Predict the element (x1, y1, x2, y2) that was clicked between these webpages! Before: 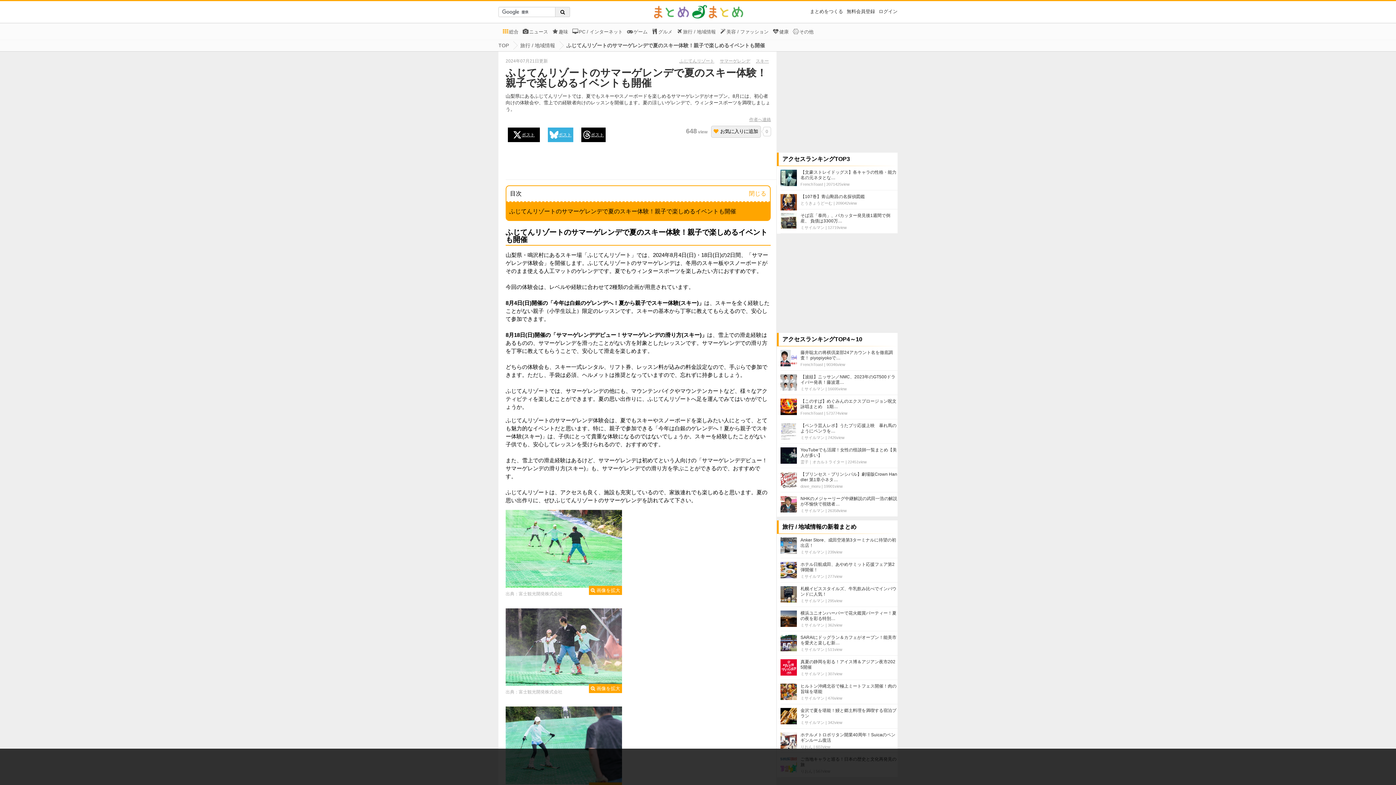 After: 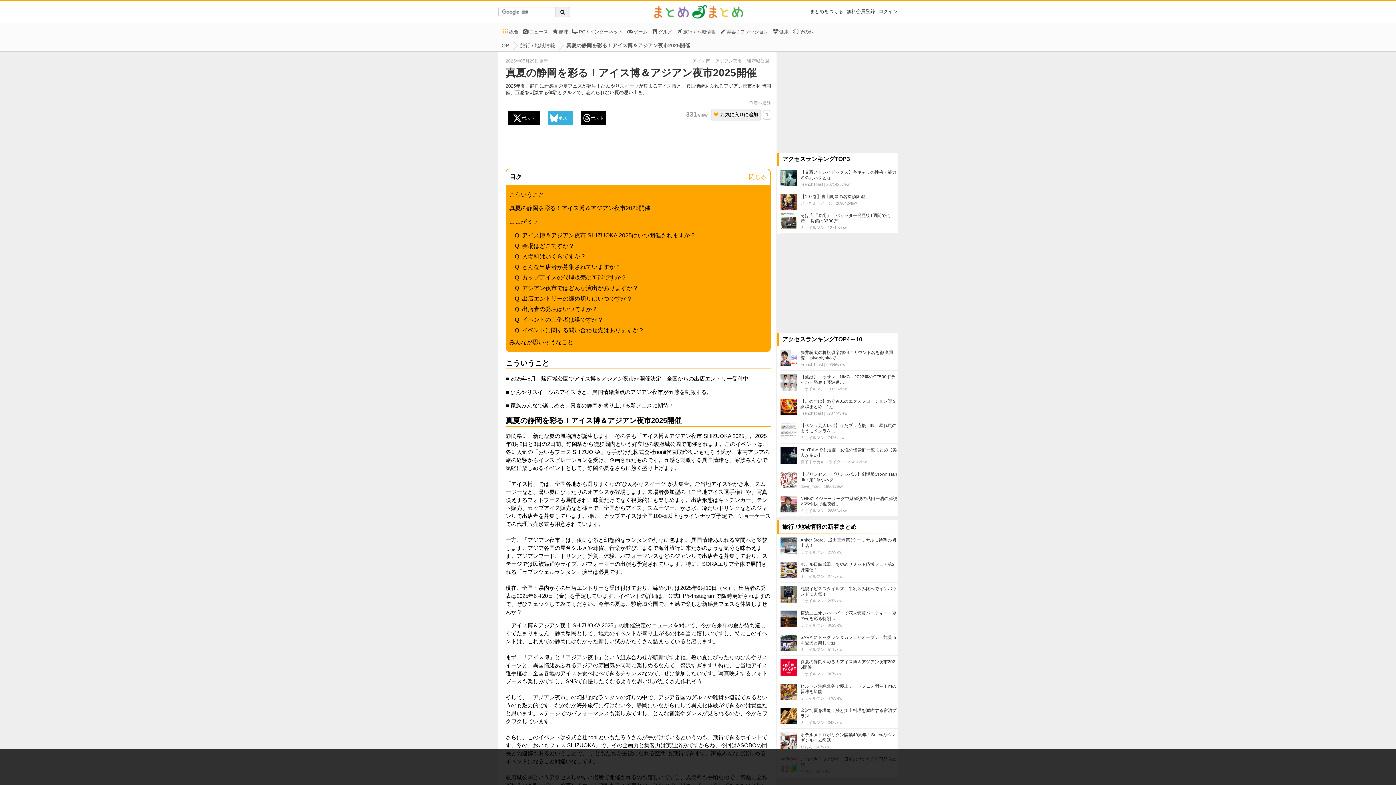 Action: bbox: (780, 659, 797, 677)